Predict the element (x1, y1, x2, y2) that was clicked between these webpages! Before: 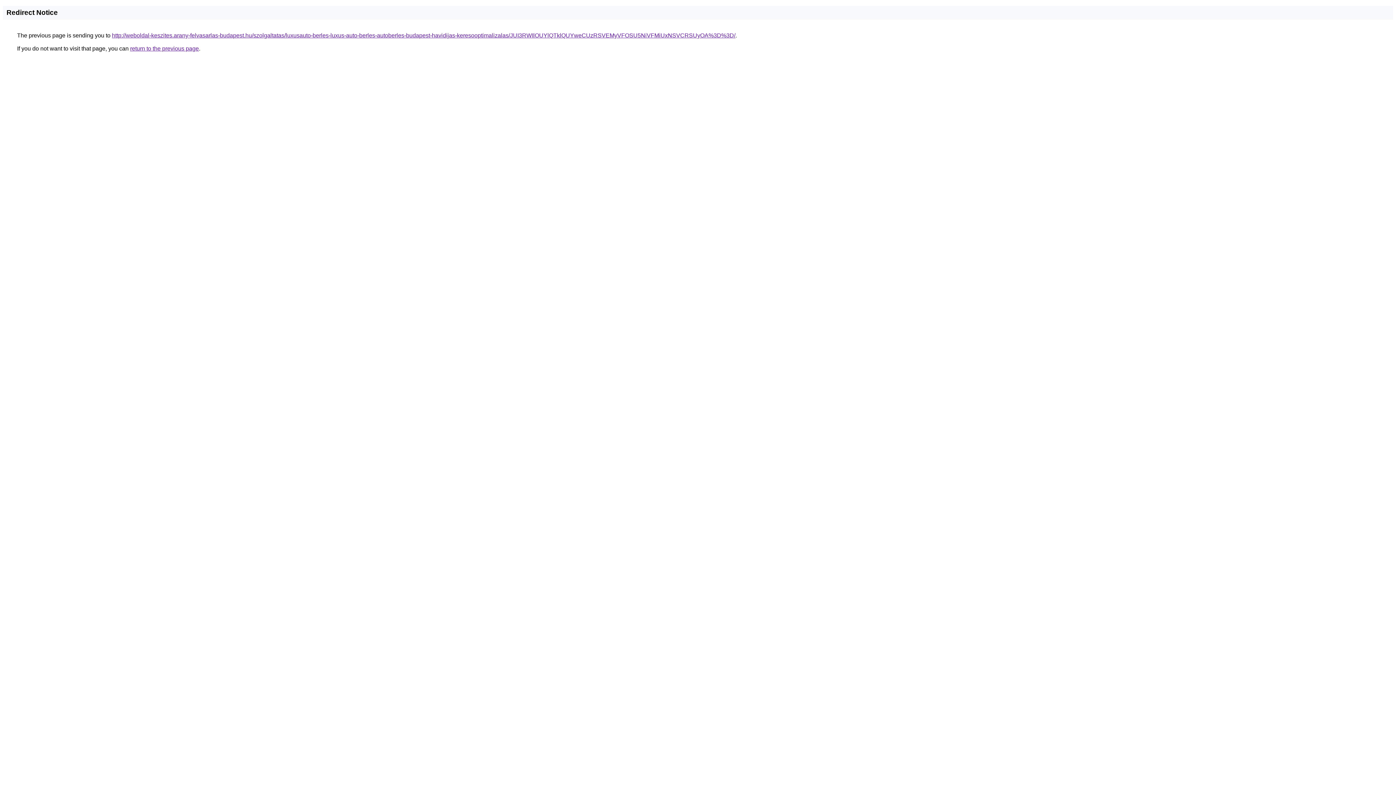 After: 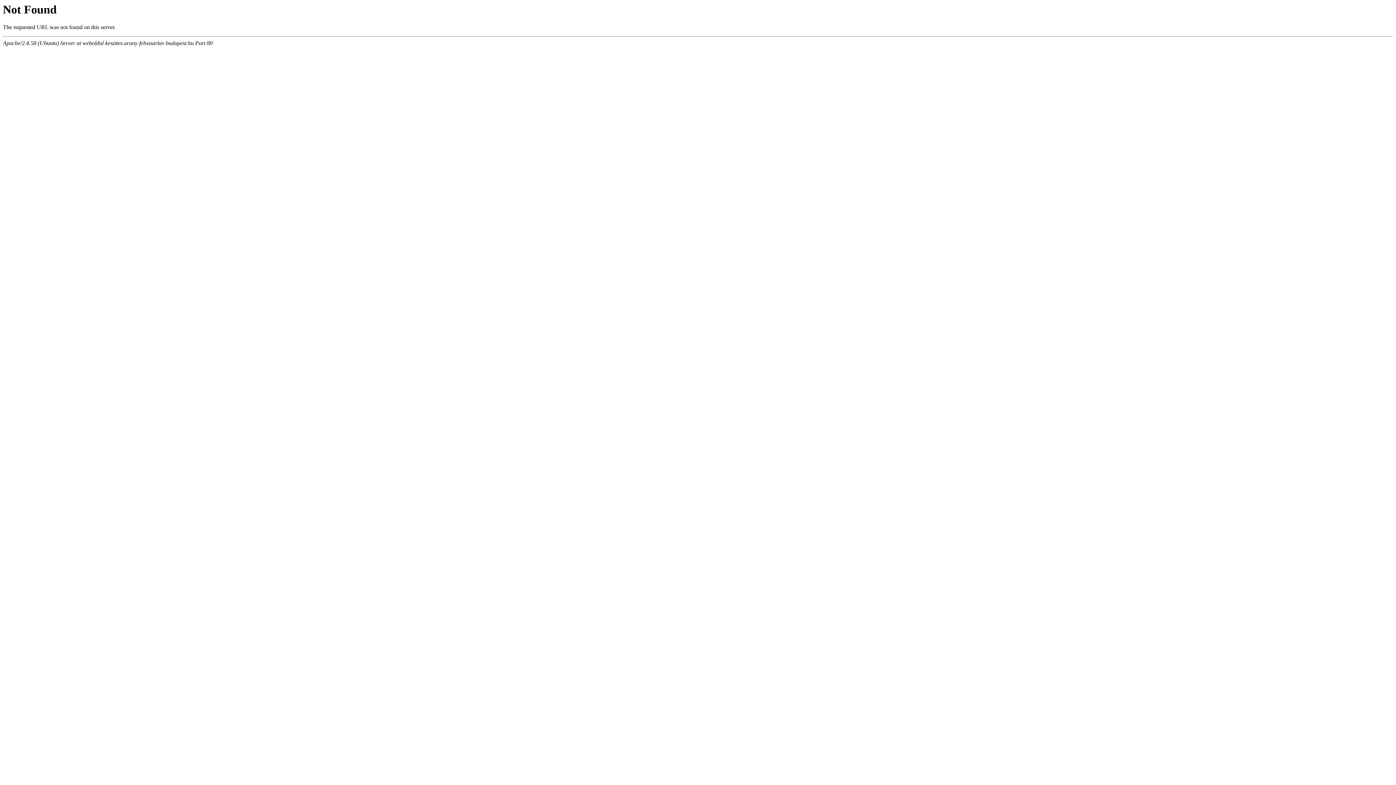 Action: bbox: (112, 32, 735, 38) label: http://weboldal-keszites.arany-felvasarlas-budapest.hu/szolgaltatas/luxusauto-berles-luxus-auto-berles-autoberles-budapest-havidijas-keresooptimalizalas/JUI3RWIlOUYlQTklQUYweCUzRSVEMyVFOSU5NiVFMiUxNSVCRSUyOA%3D%3D/